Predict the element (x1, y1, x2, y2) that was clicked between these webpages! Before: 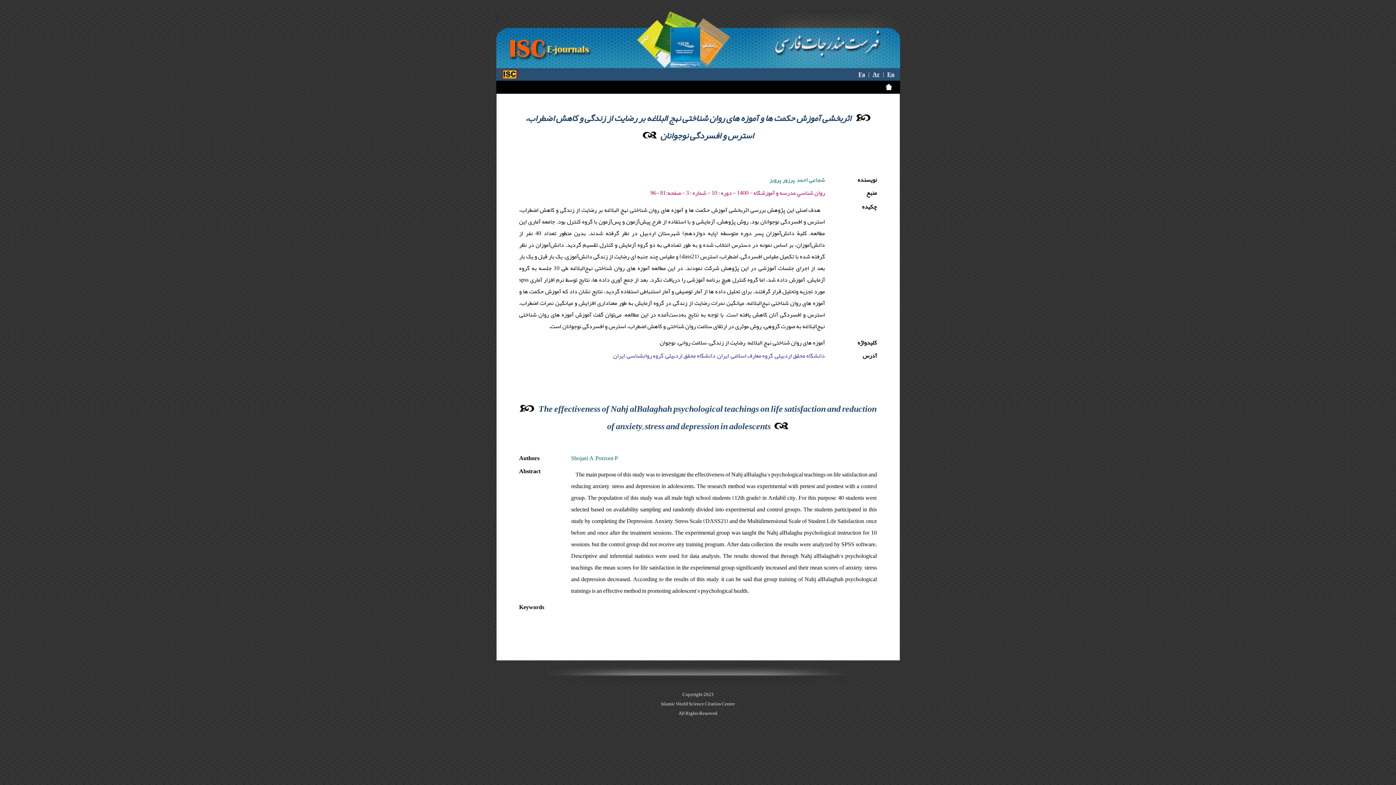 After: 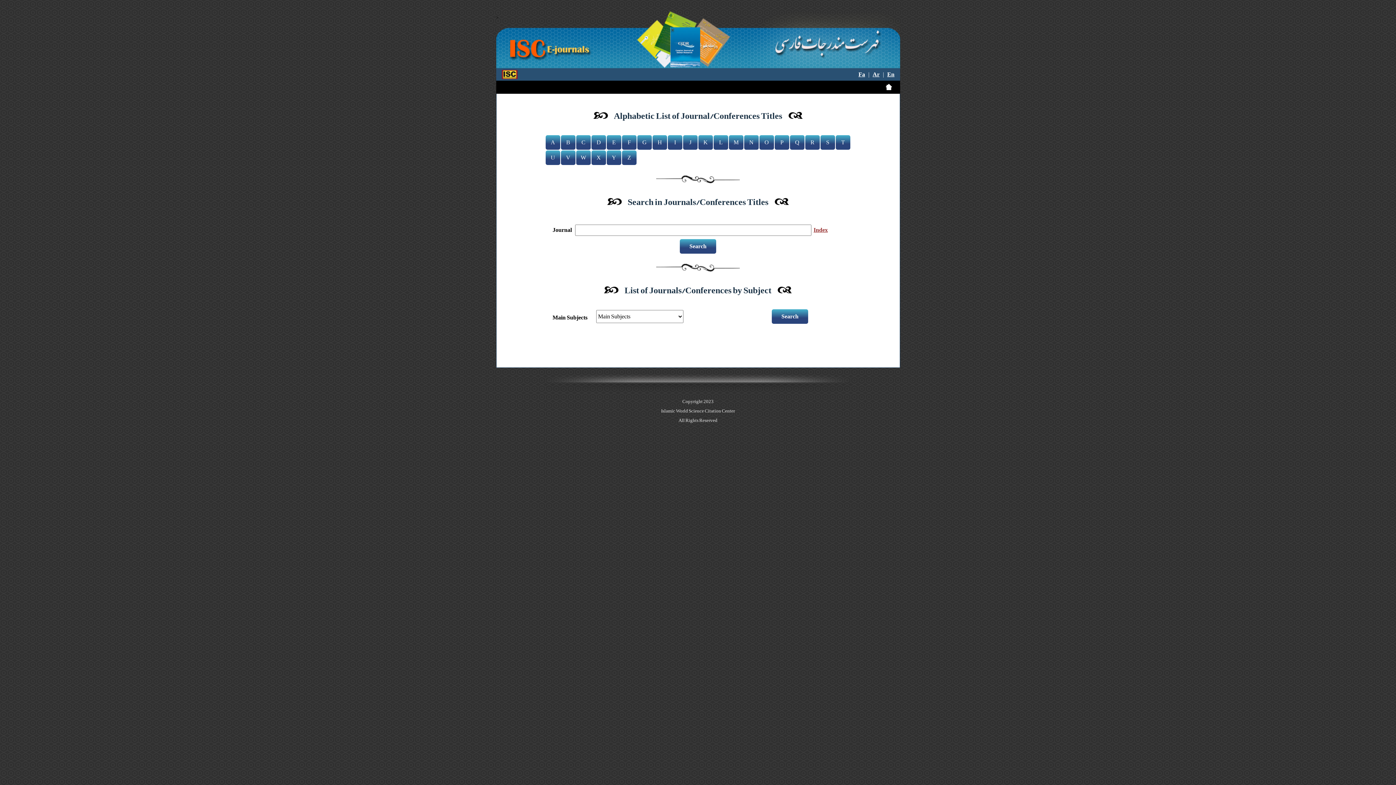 Action: label: En bbox: (887, 68, 894, 80)